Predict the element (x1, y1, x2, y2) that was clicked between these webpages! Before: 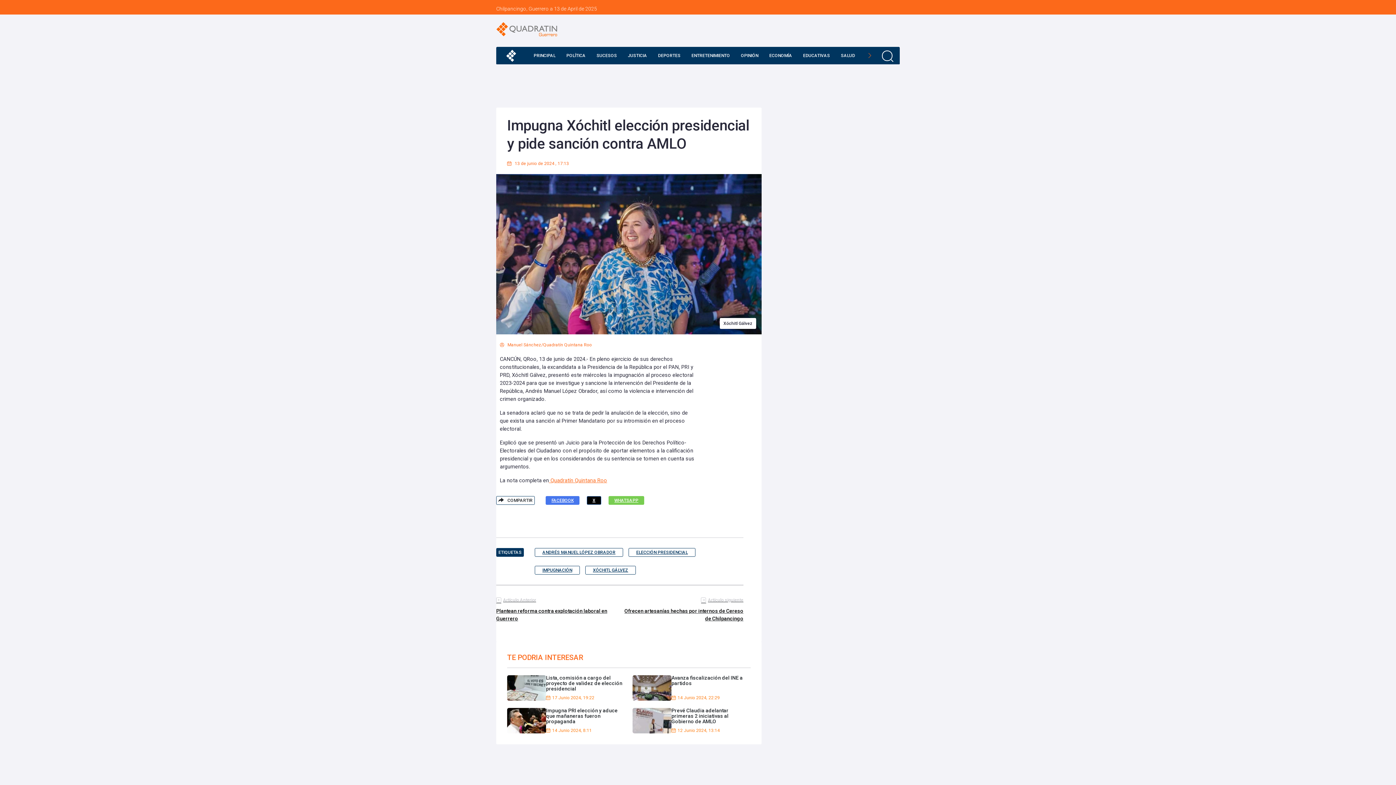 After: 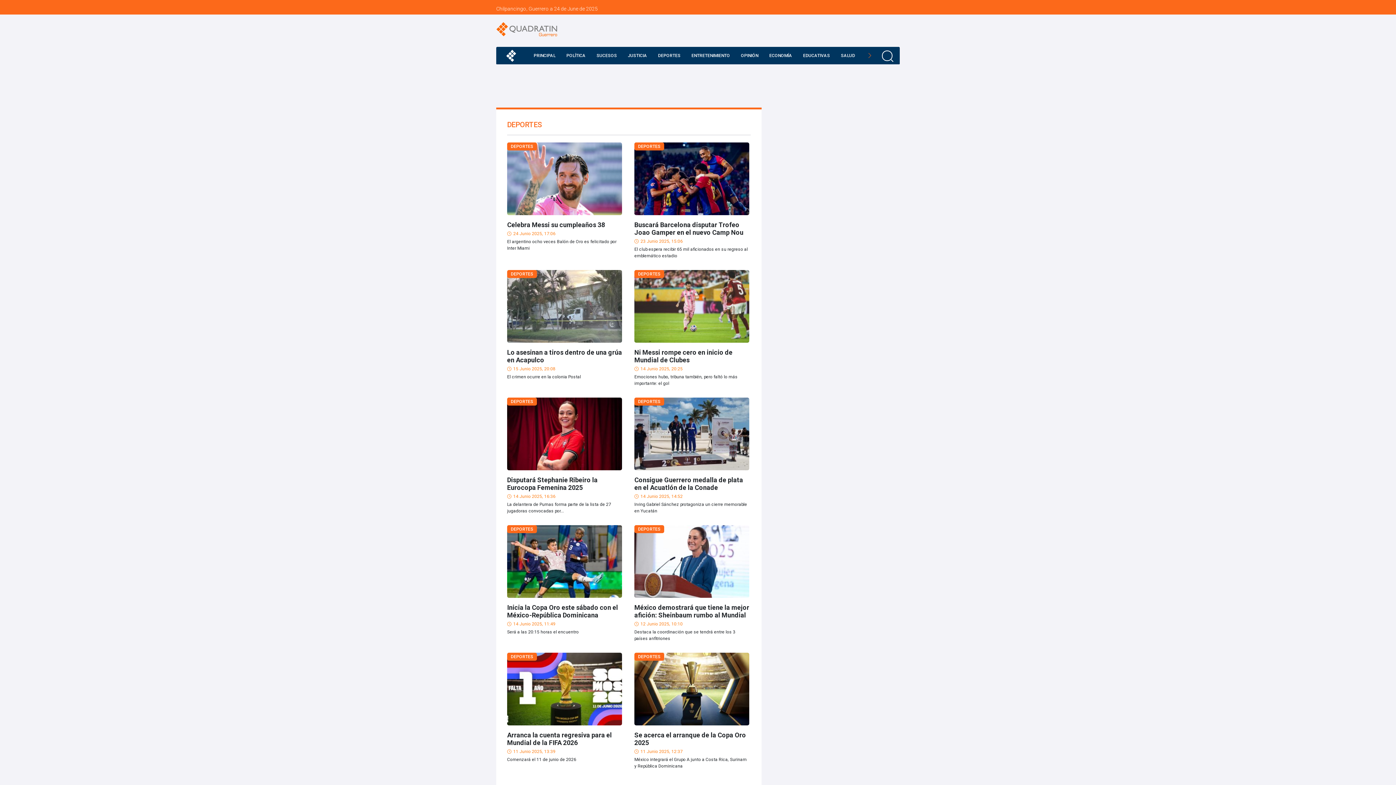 Action: bbox: (654, 46, 684, 64) label: DEPORTES